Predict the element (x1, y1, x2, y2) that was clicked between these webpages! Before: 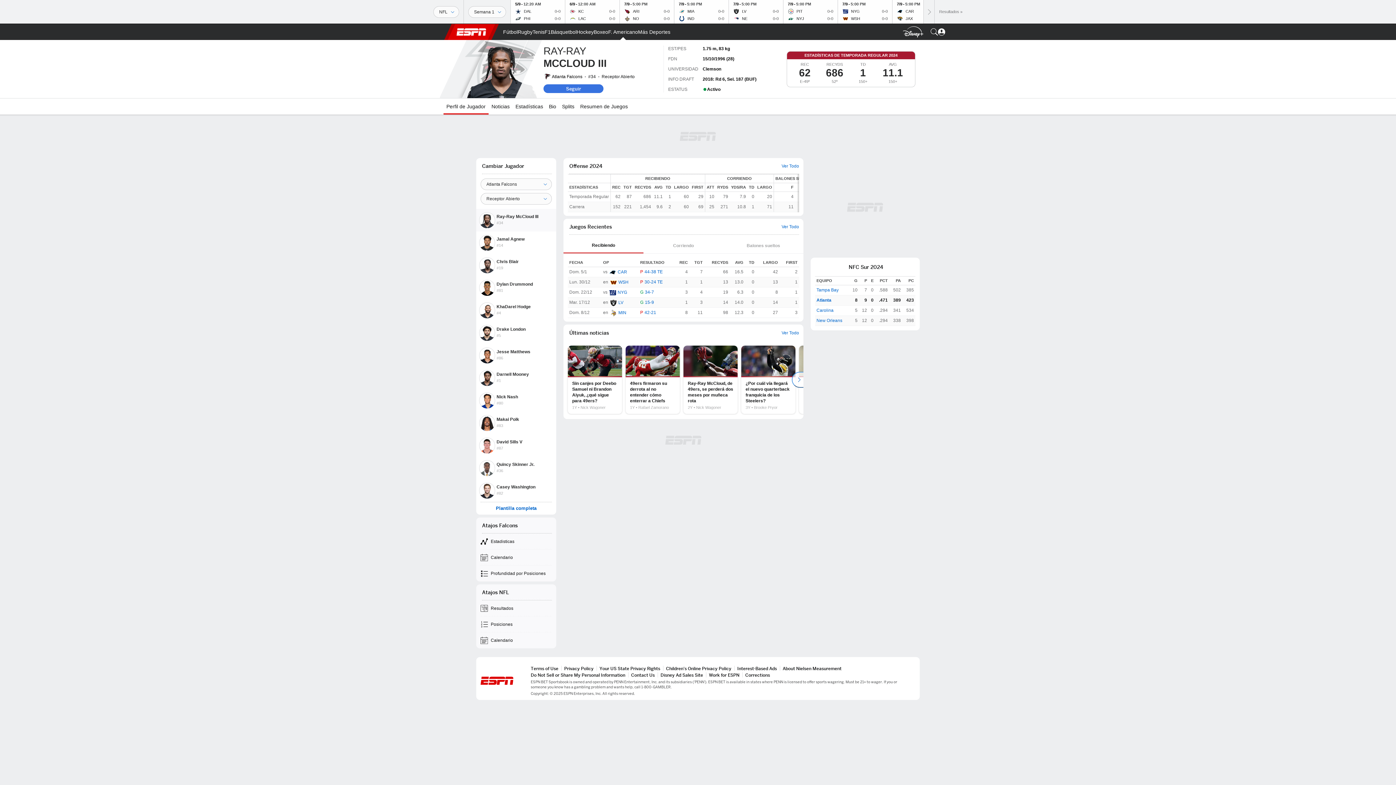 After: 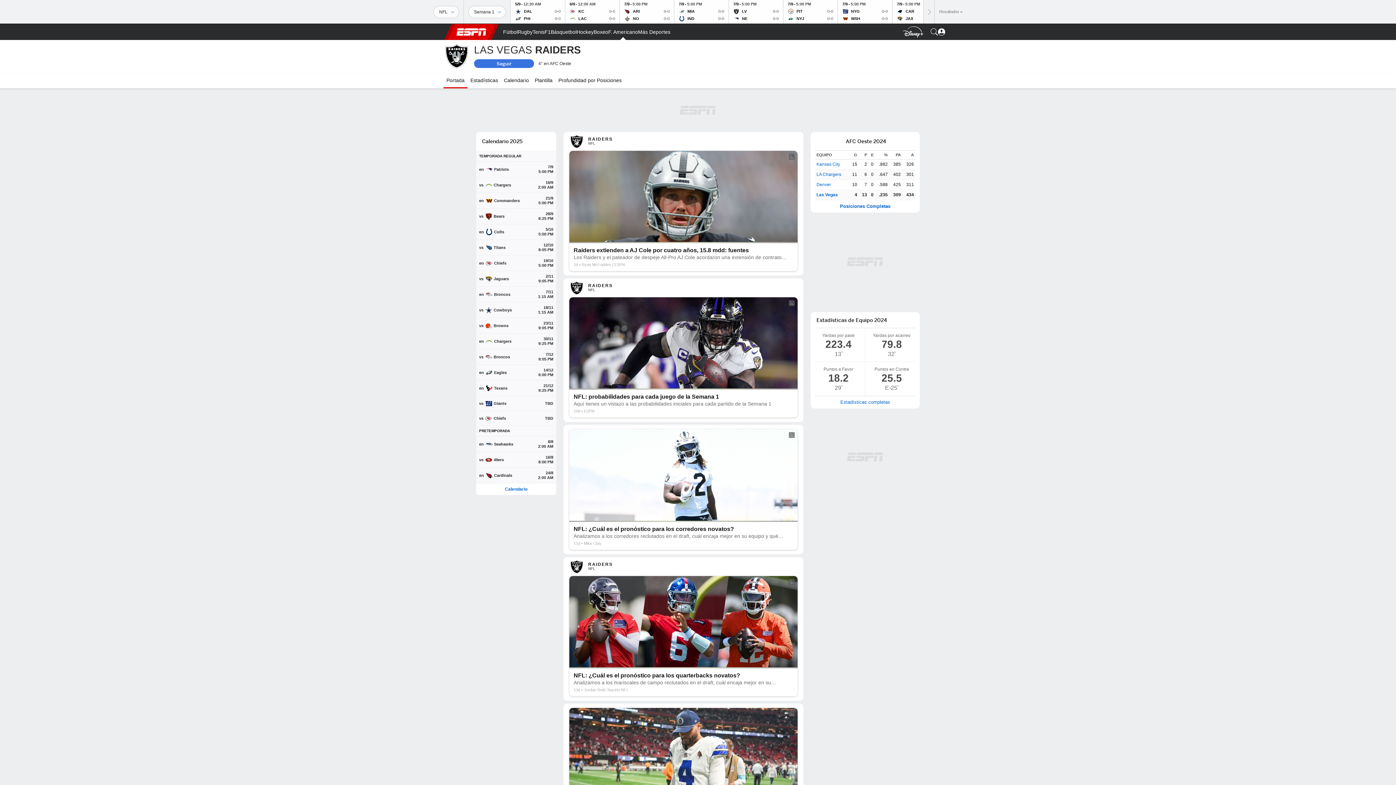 Action: bbox: (618, 300, 623, 305) label: LV